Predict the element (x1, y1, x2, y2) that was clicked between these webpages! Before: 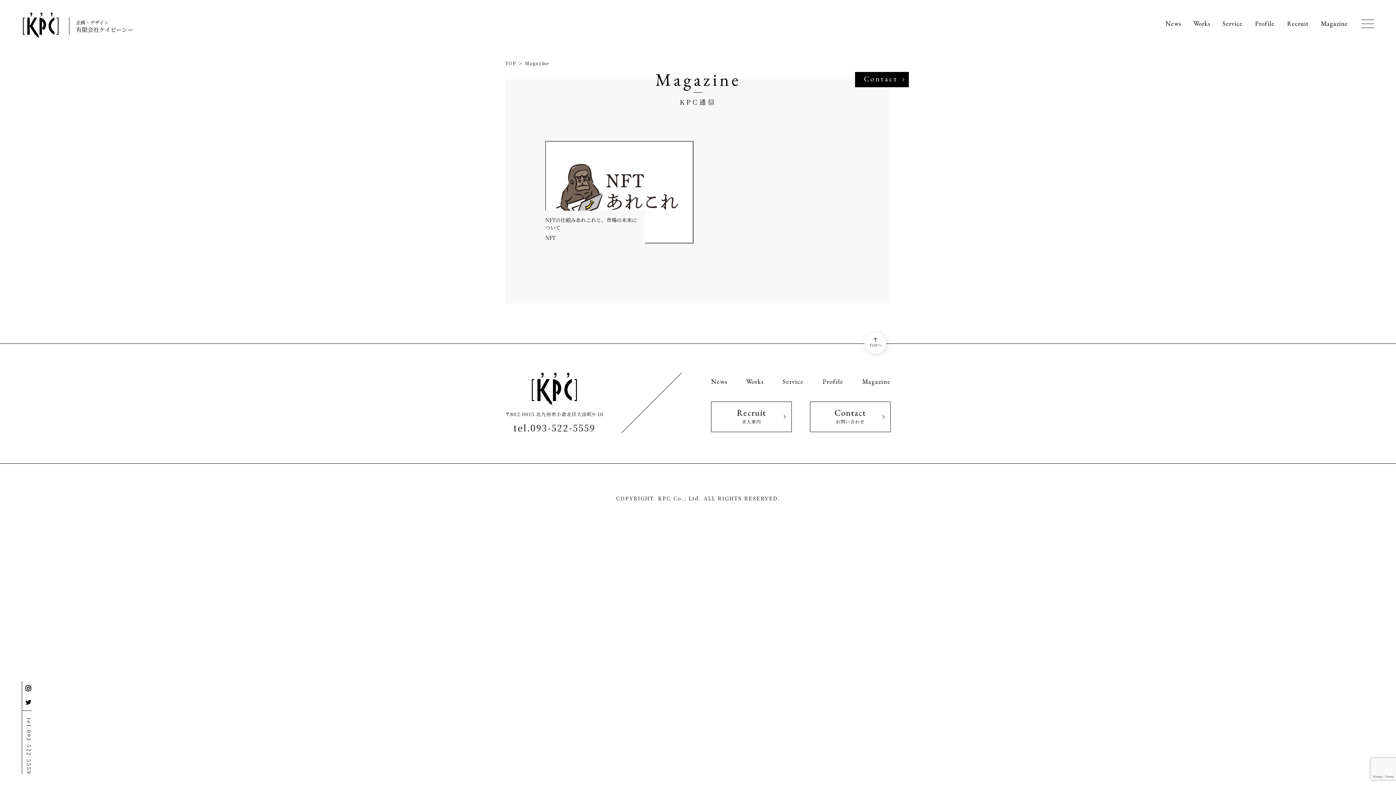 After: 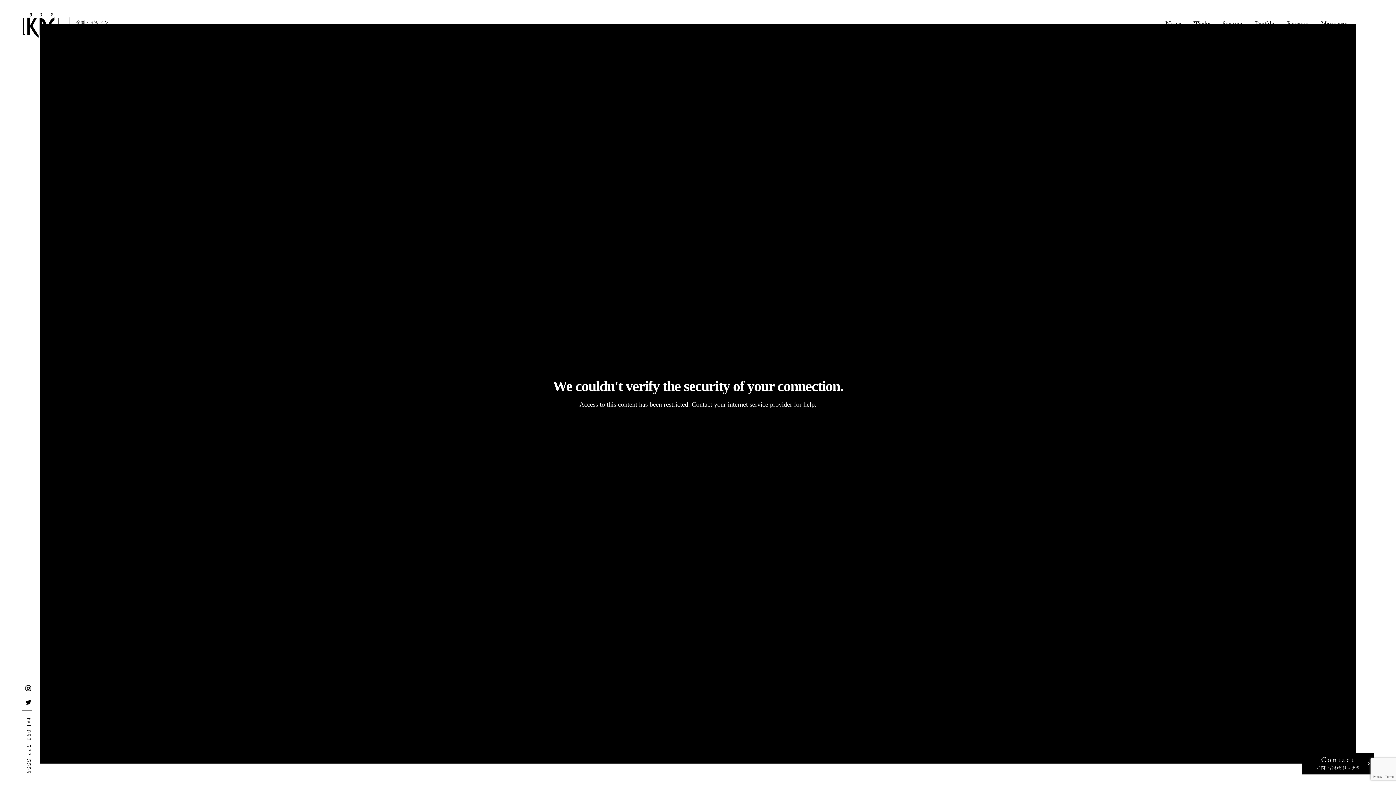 Action: label: TOP bbox: (505, 60, 515, 66)